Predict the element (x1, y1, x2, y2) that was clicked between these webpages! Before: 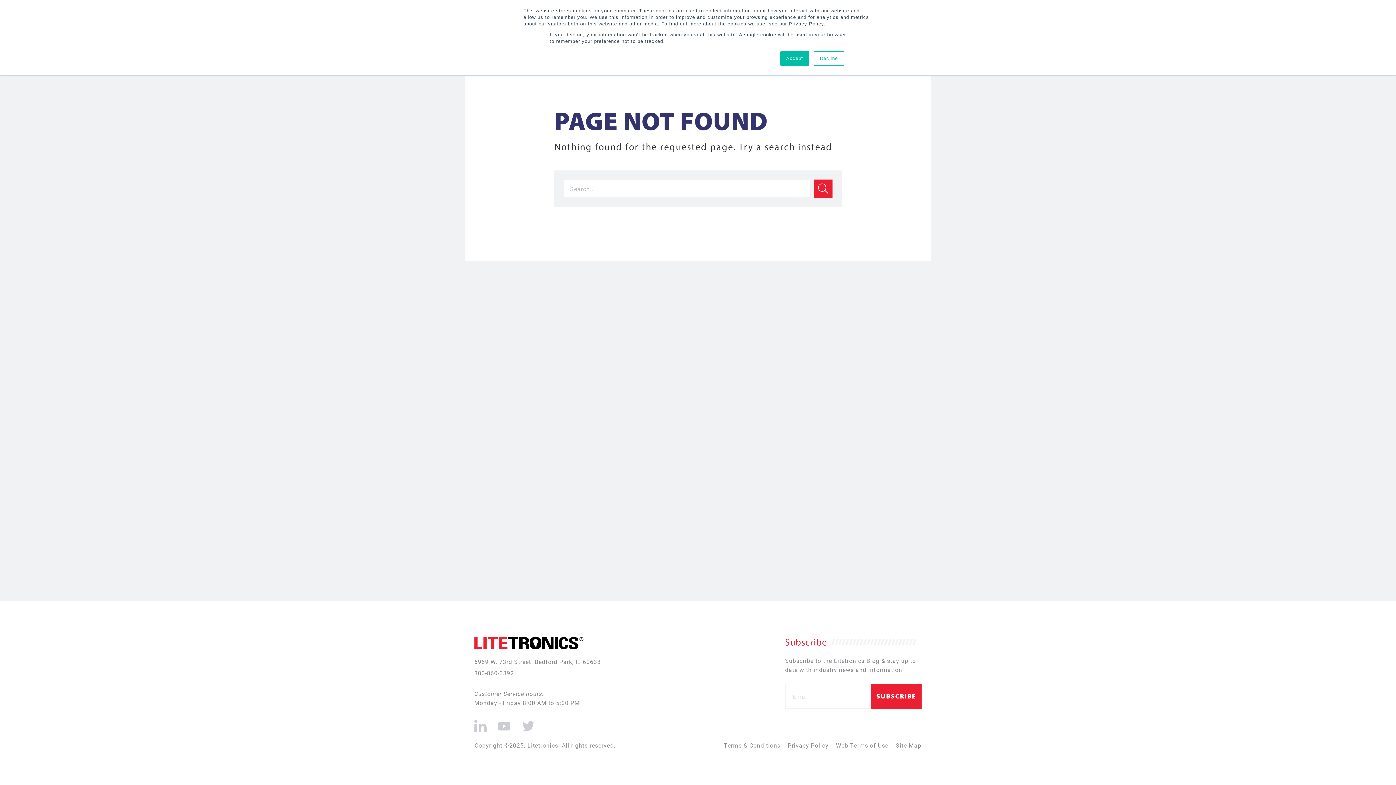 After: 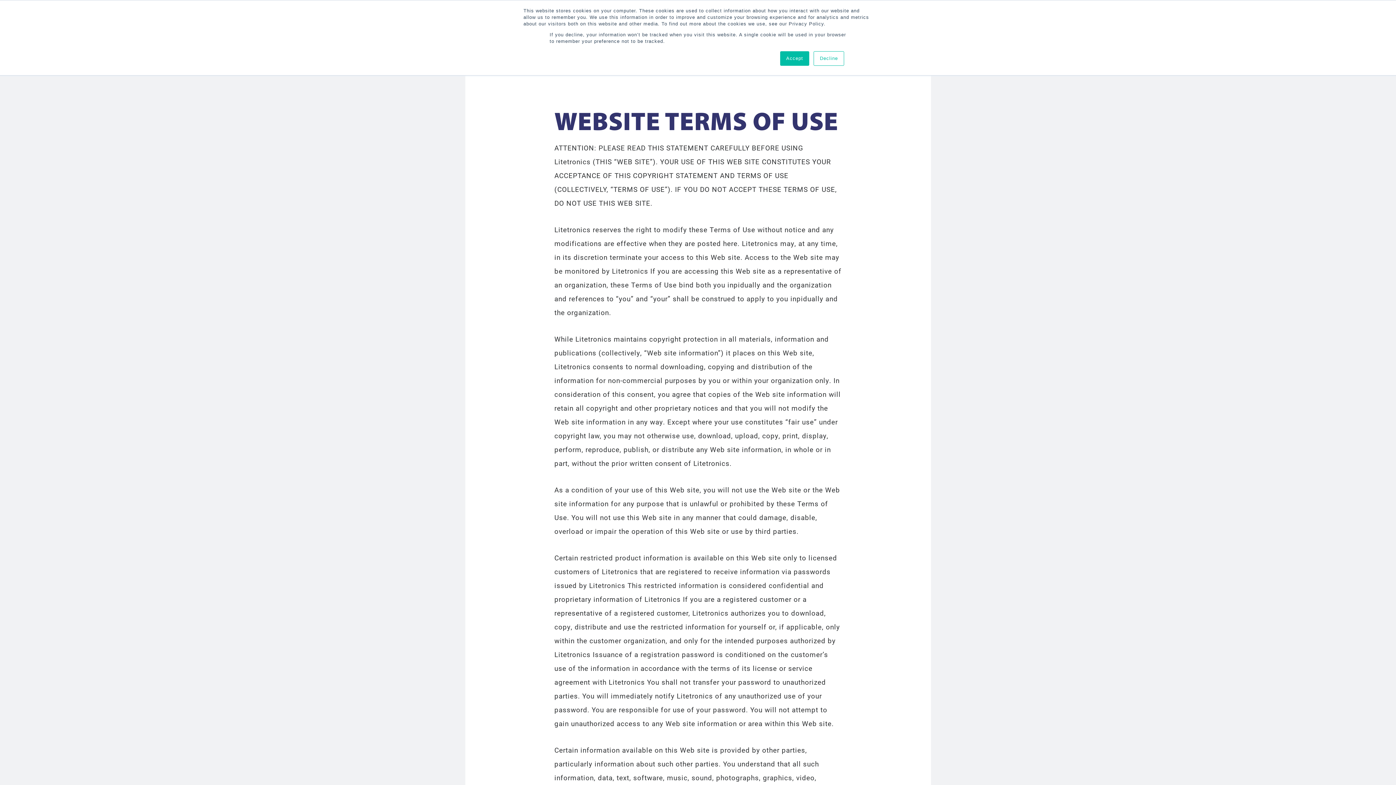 Action: bbox: (836, 741, 888, 749) label: Web Terms of Use